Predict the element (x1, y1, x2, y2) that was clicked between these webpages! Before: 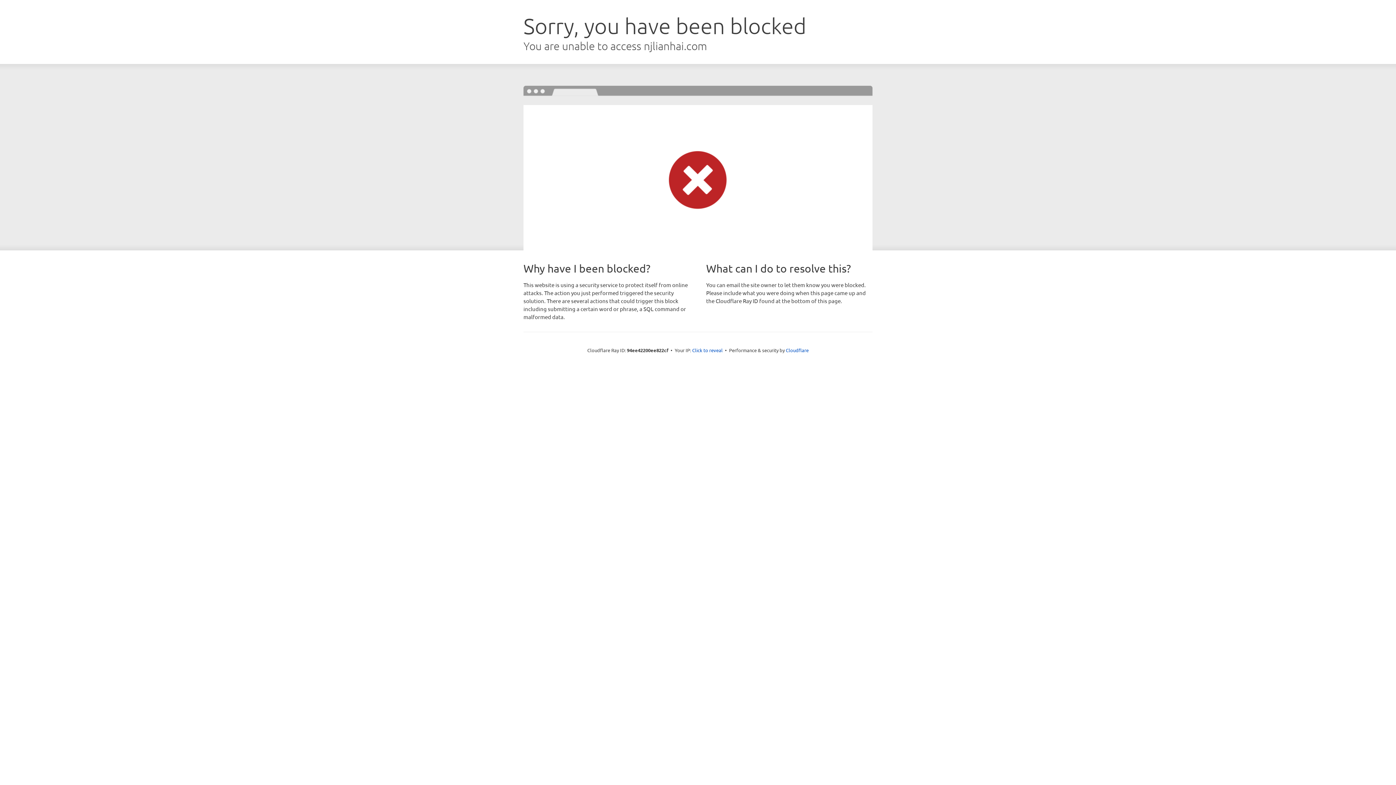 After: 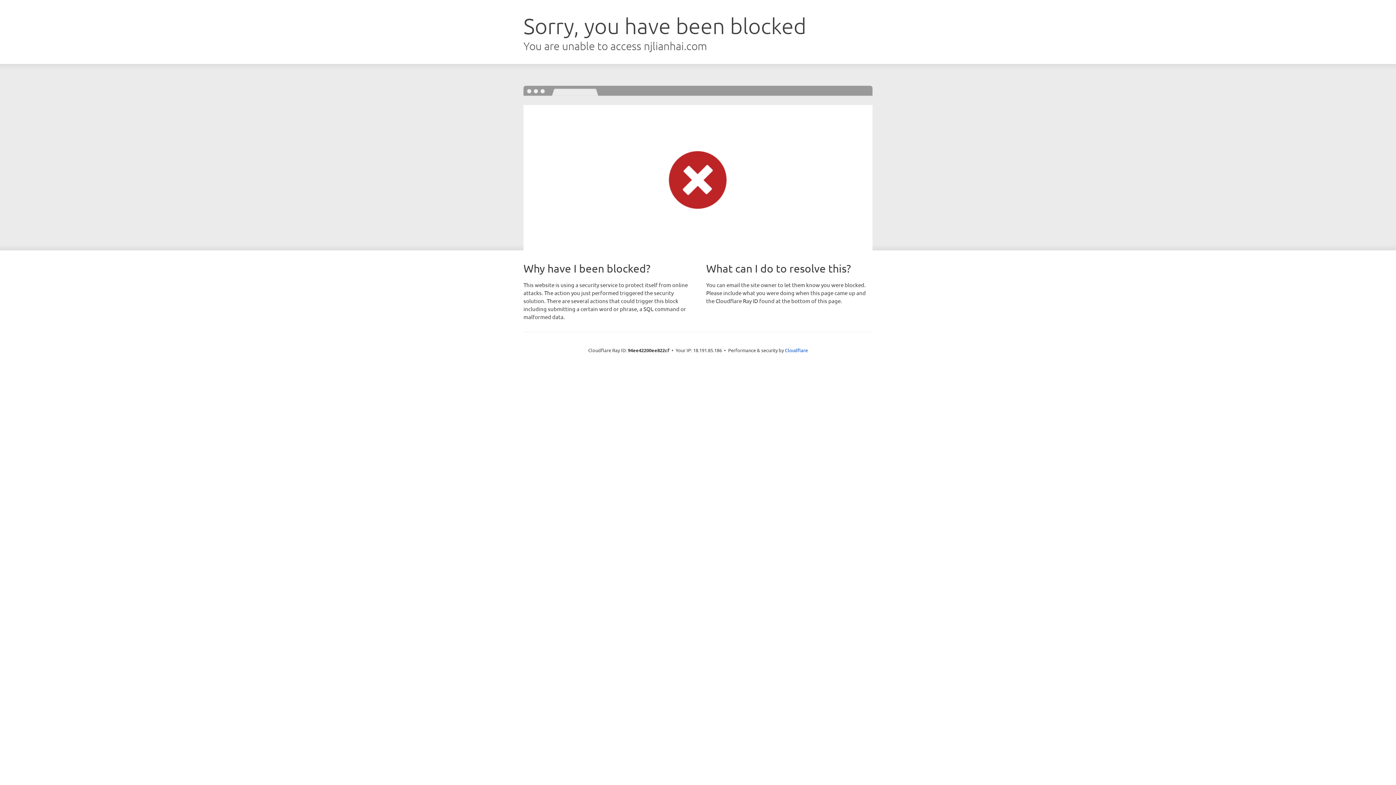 Action: bbox: (692, 346, 722, 353) label: Click to reveal